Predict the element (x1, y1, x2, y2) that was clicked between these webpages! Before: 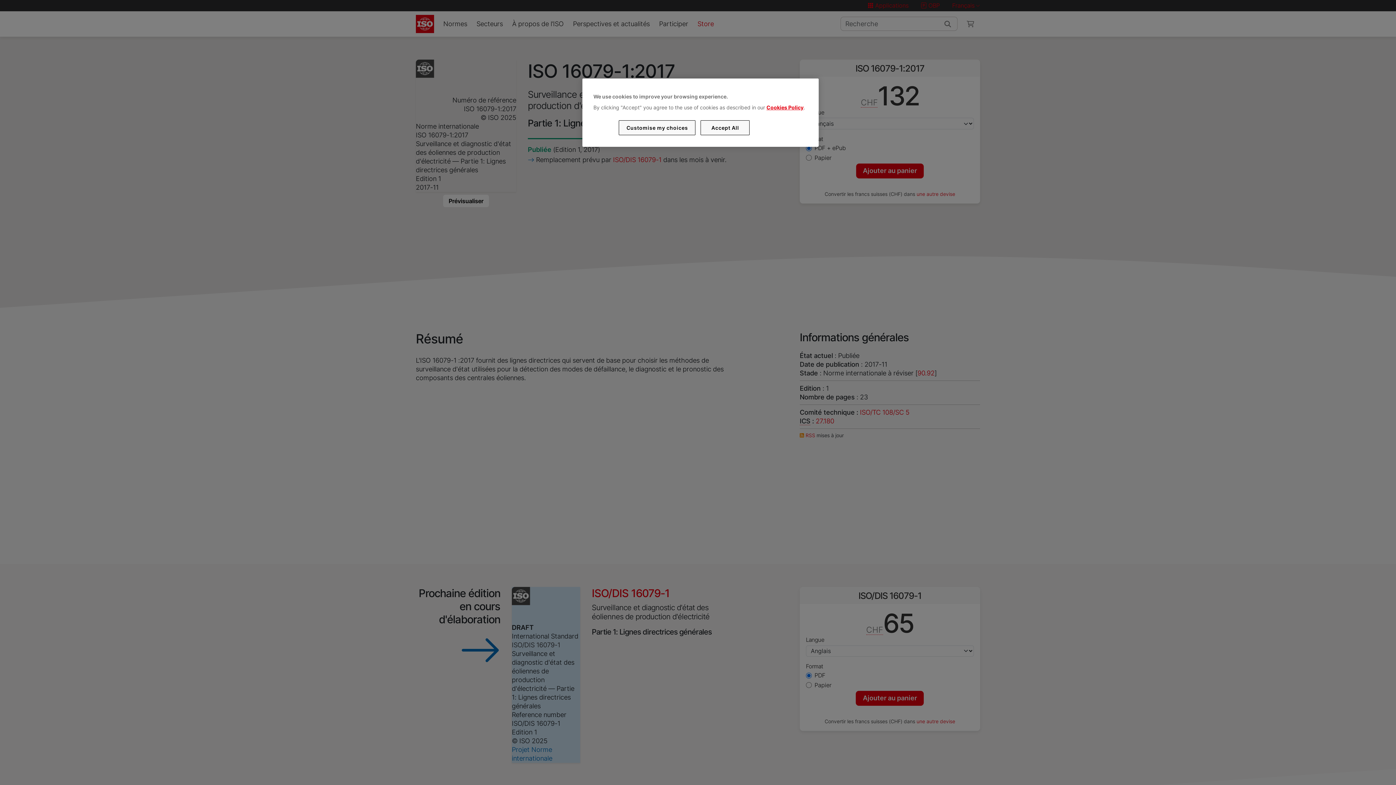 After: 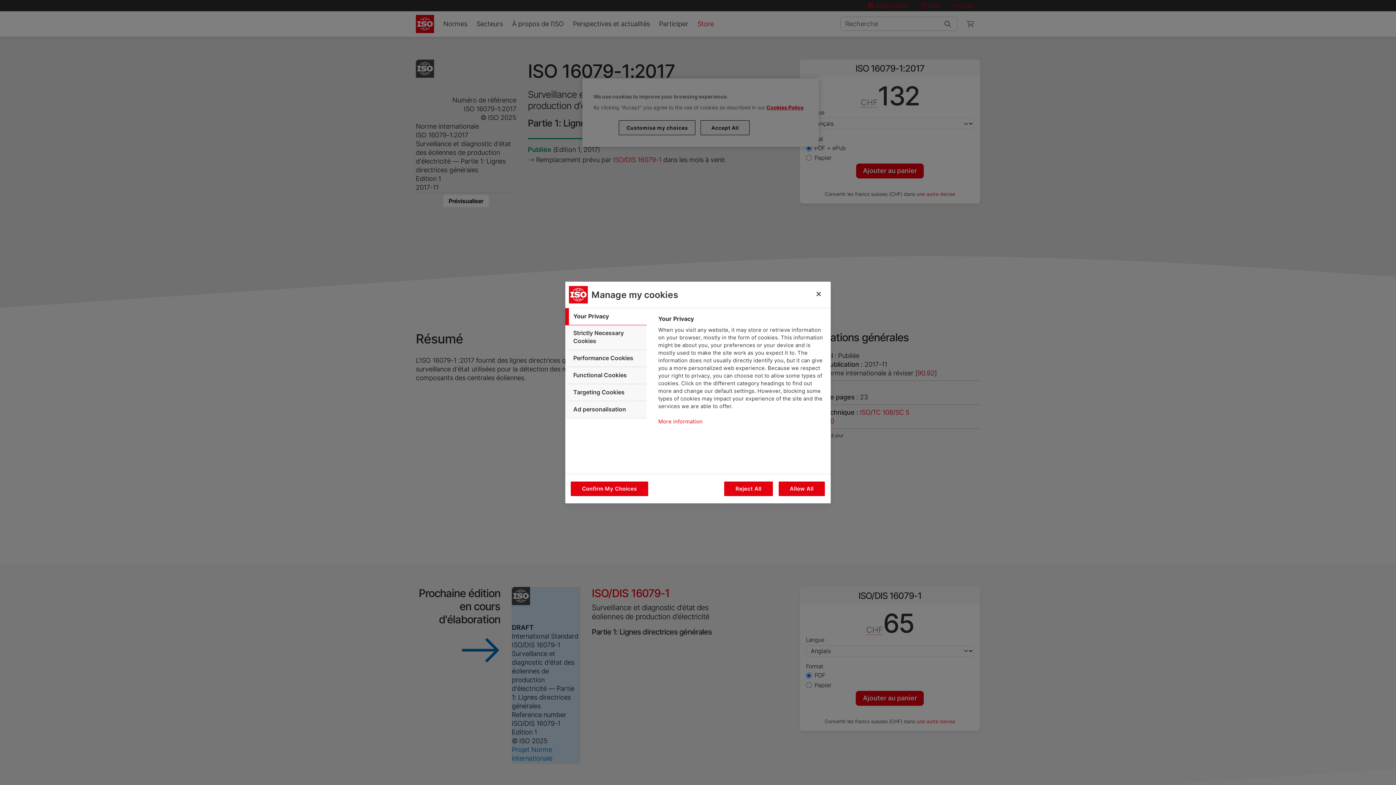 Action: bbox: (619, 120, 695, 135) label: Customise my choices